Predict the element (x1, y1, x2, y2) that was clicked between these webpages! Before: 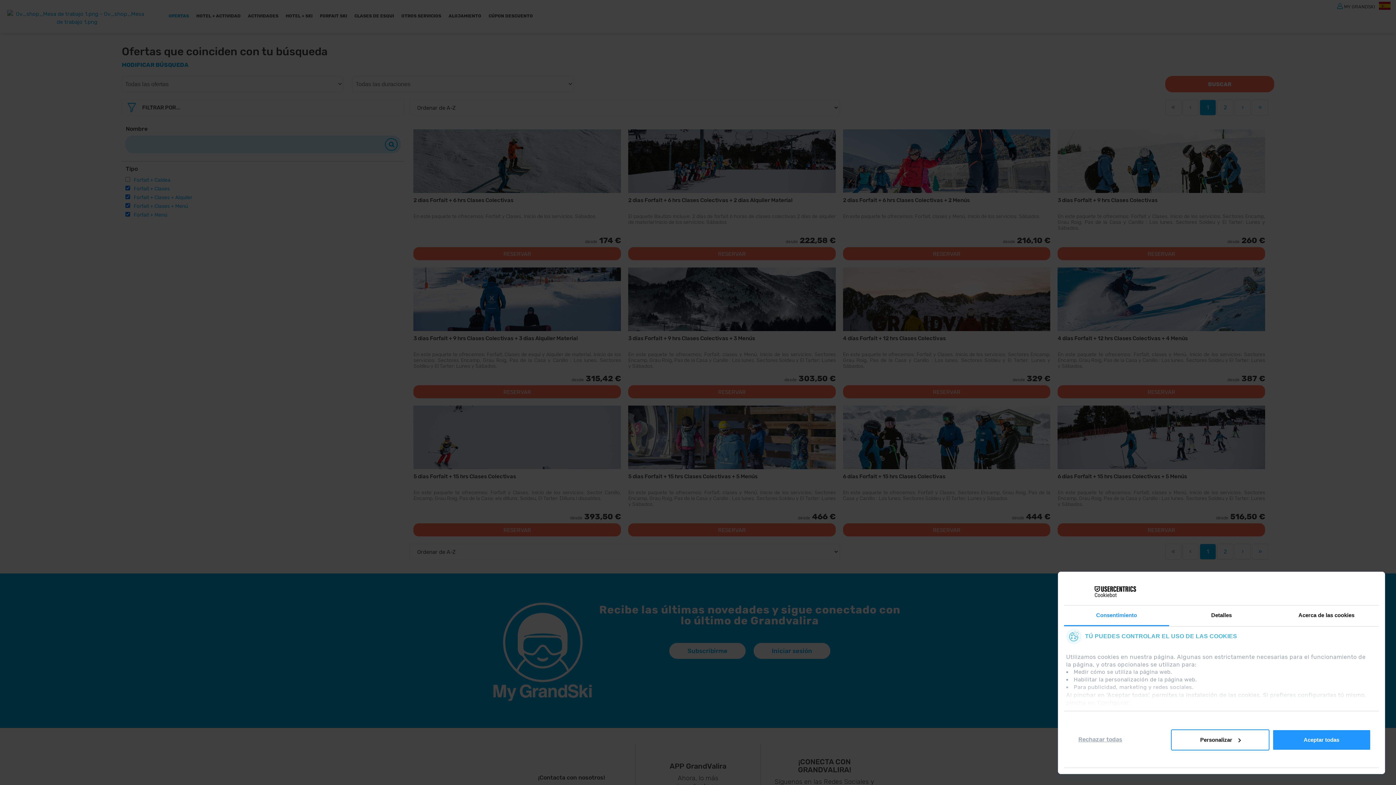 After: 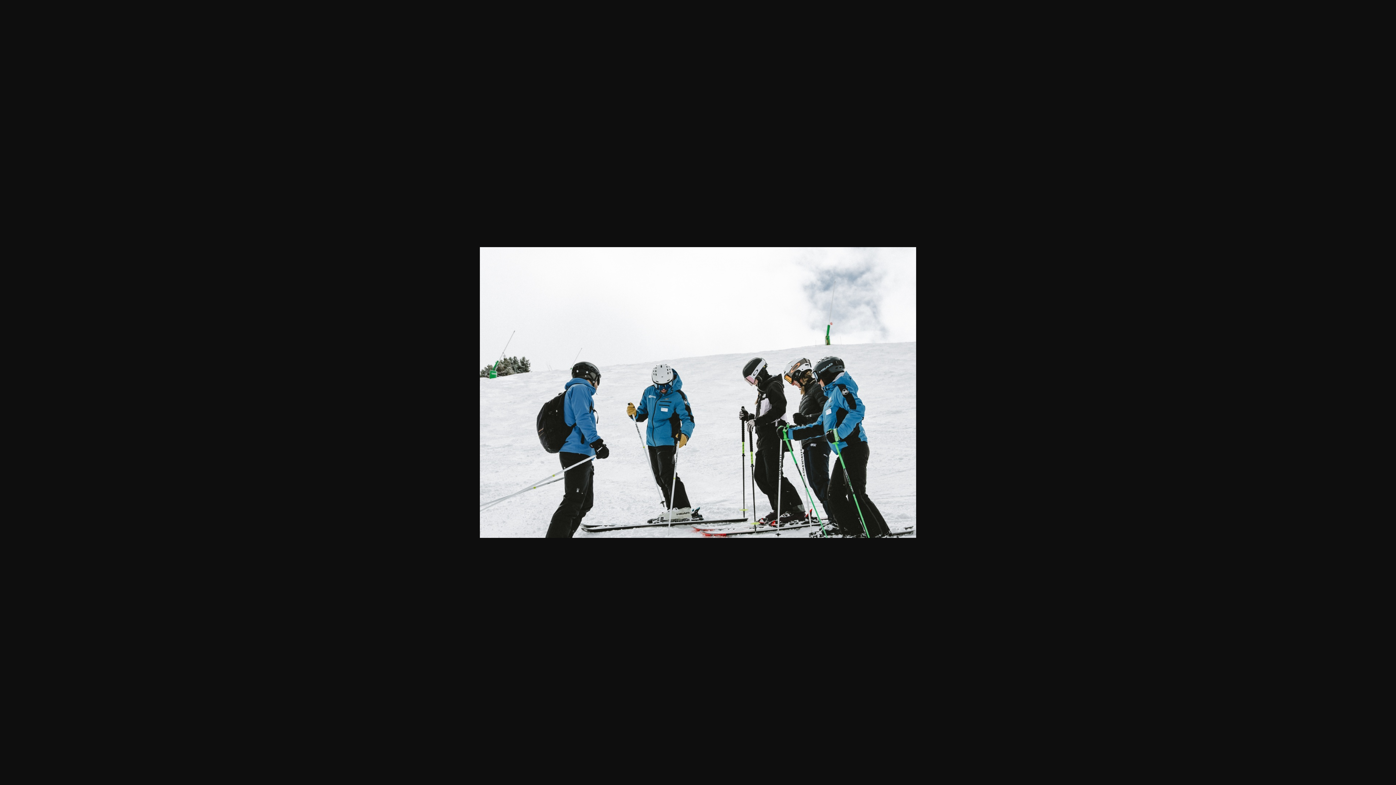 Action: bbox: (1057, 129, 1265, 193)